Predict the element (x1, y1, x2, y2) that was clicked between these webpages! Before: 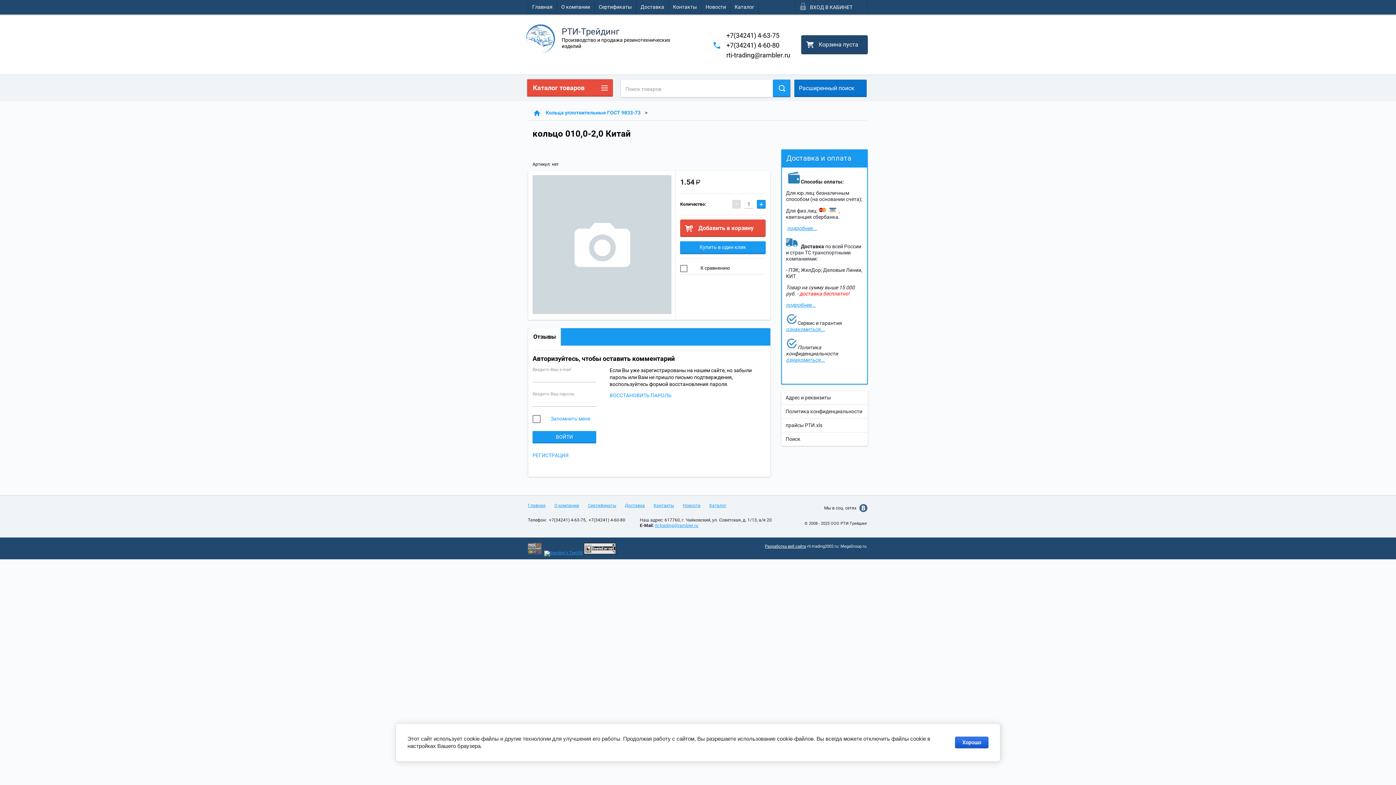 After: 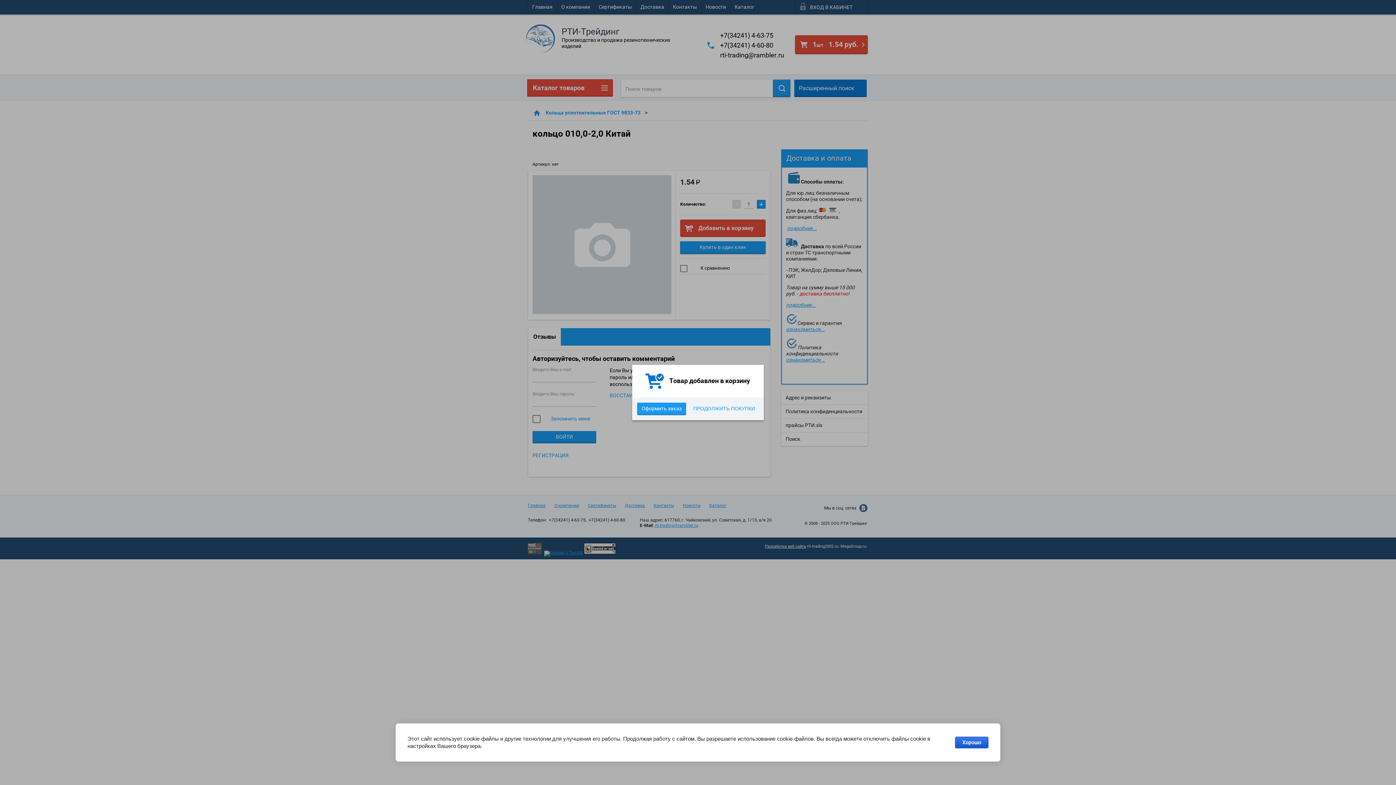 Action: label: Добавить в корзину bbox: (680, 219, 765, 237)